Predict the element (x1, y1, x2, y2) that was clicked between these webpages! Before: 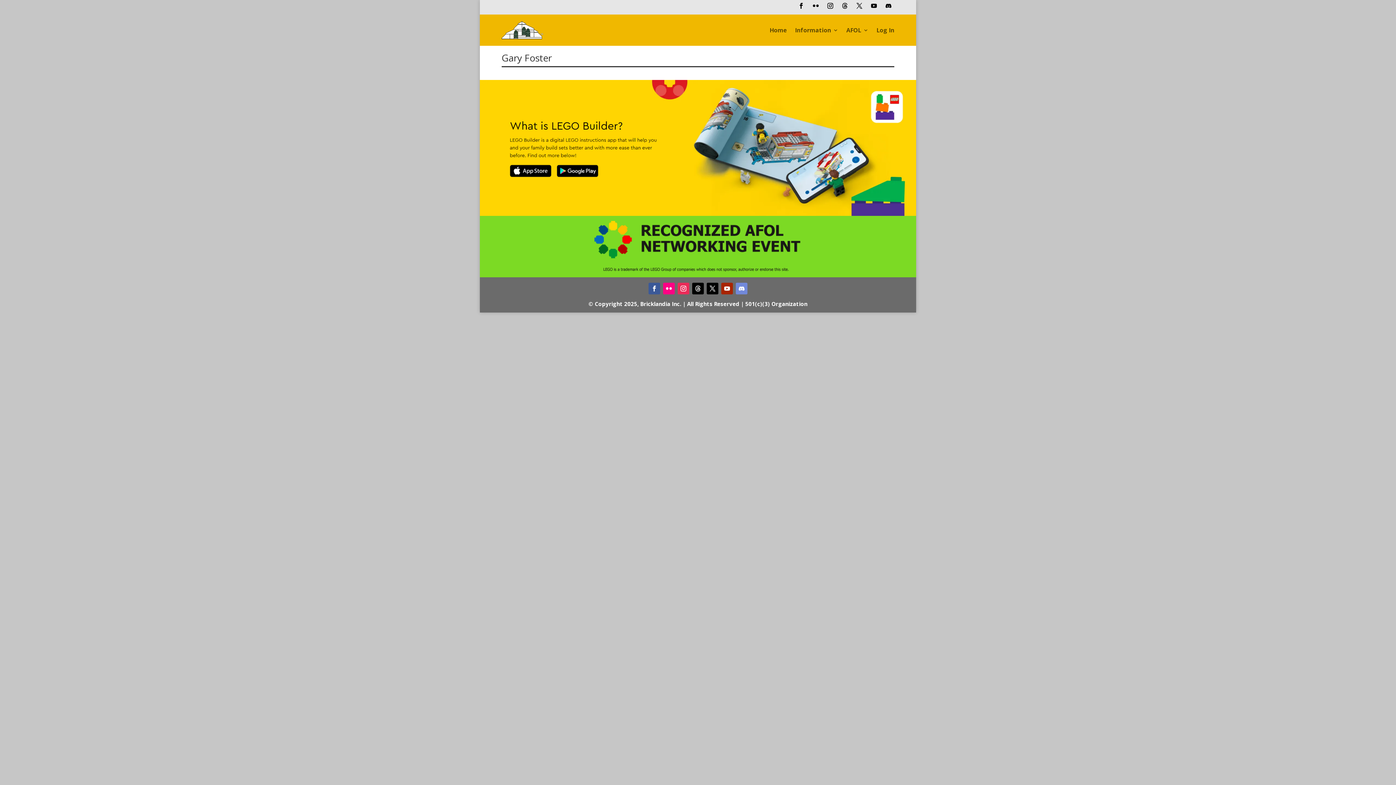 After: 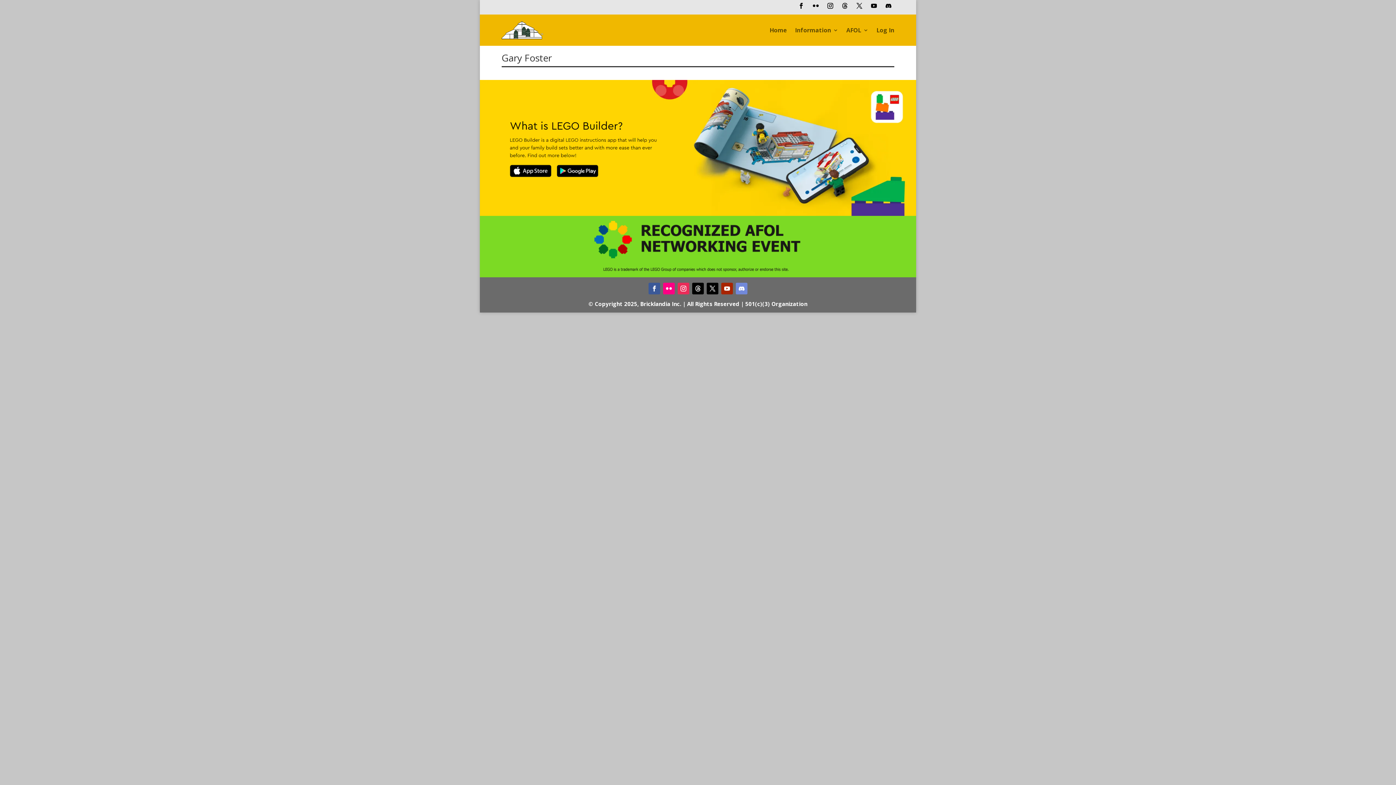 Action: bbox: (810, 0, 821, 11)